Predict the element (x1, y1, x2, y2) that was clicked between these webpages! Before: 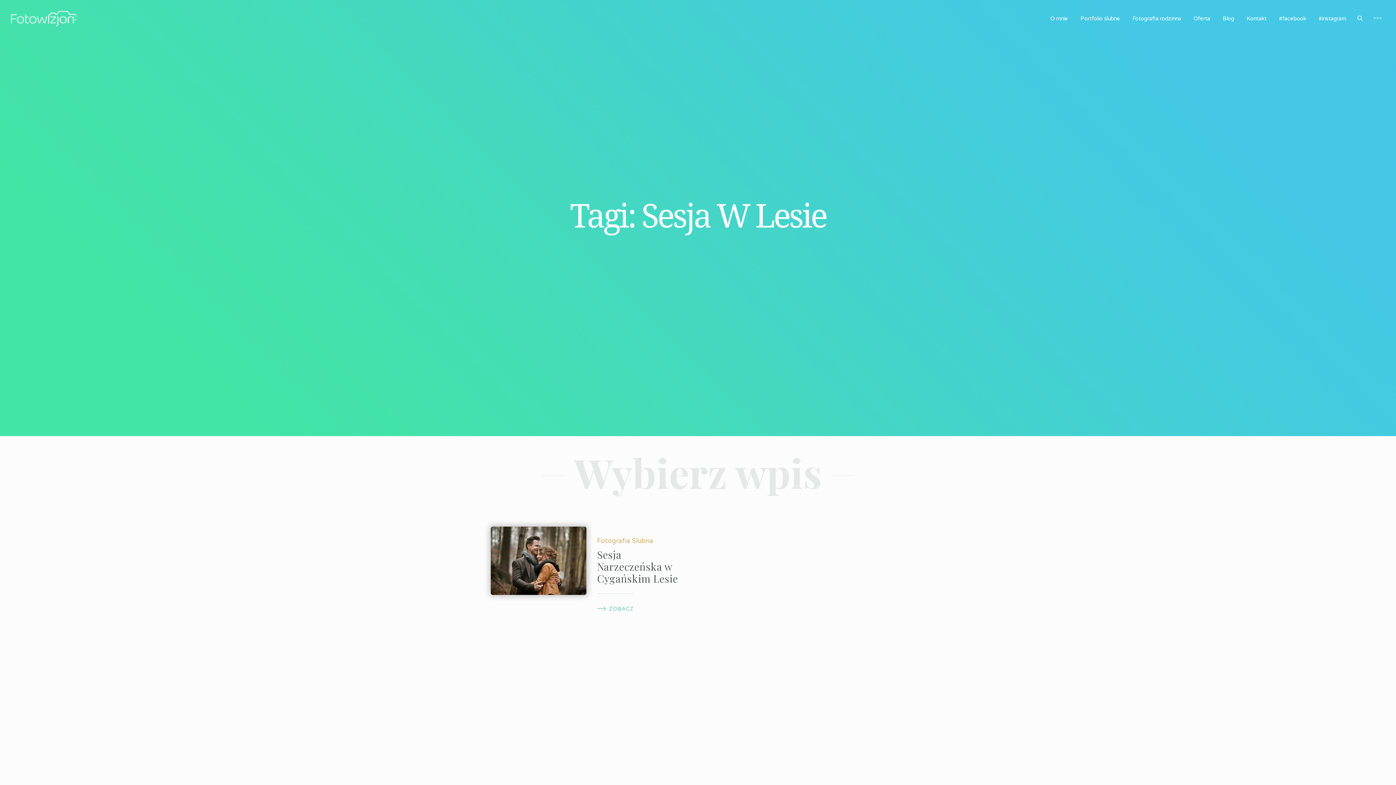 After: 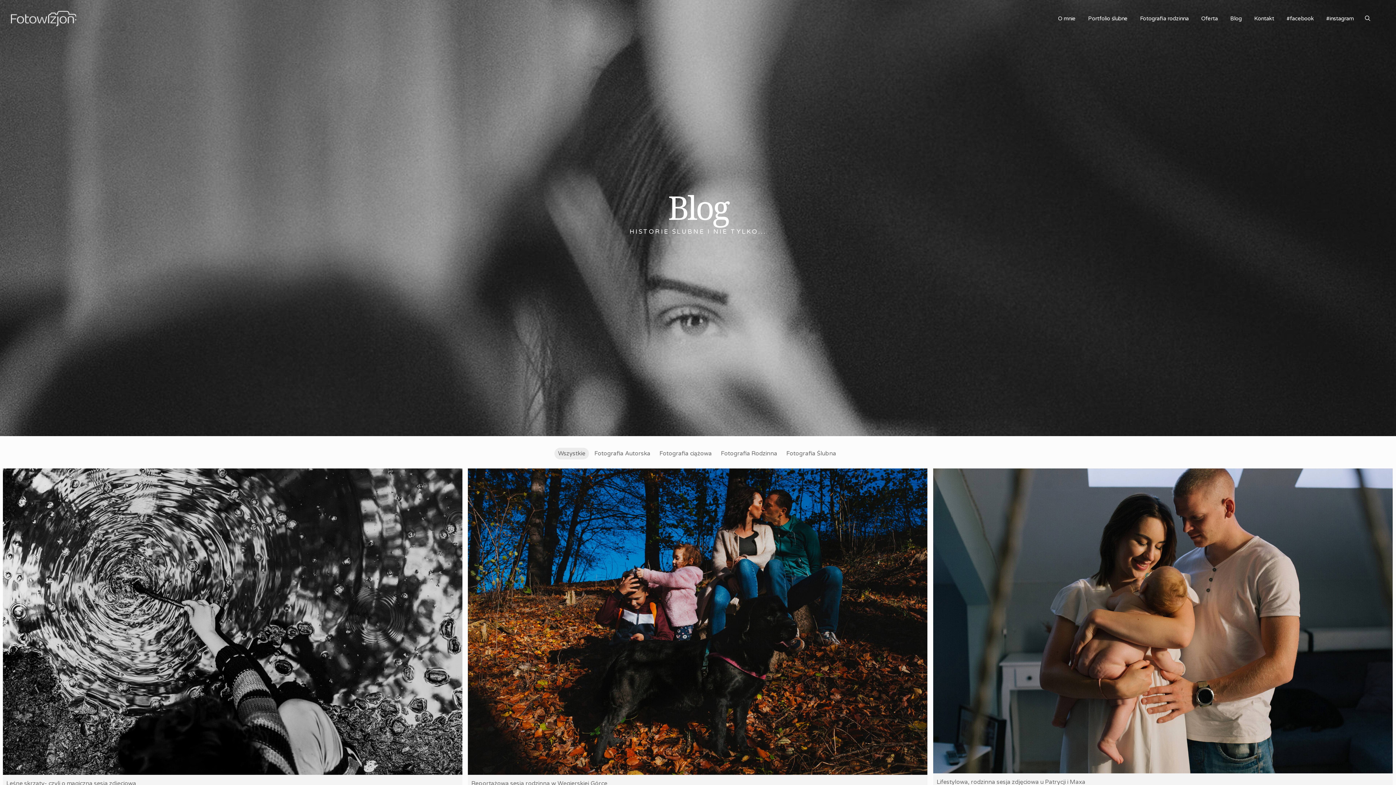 Action: bbox: (1222, 15, 1234, 21) label: Blog